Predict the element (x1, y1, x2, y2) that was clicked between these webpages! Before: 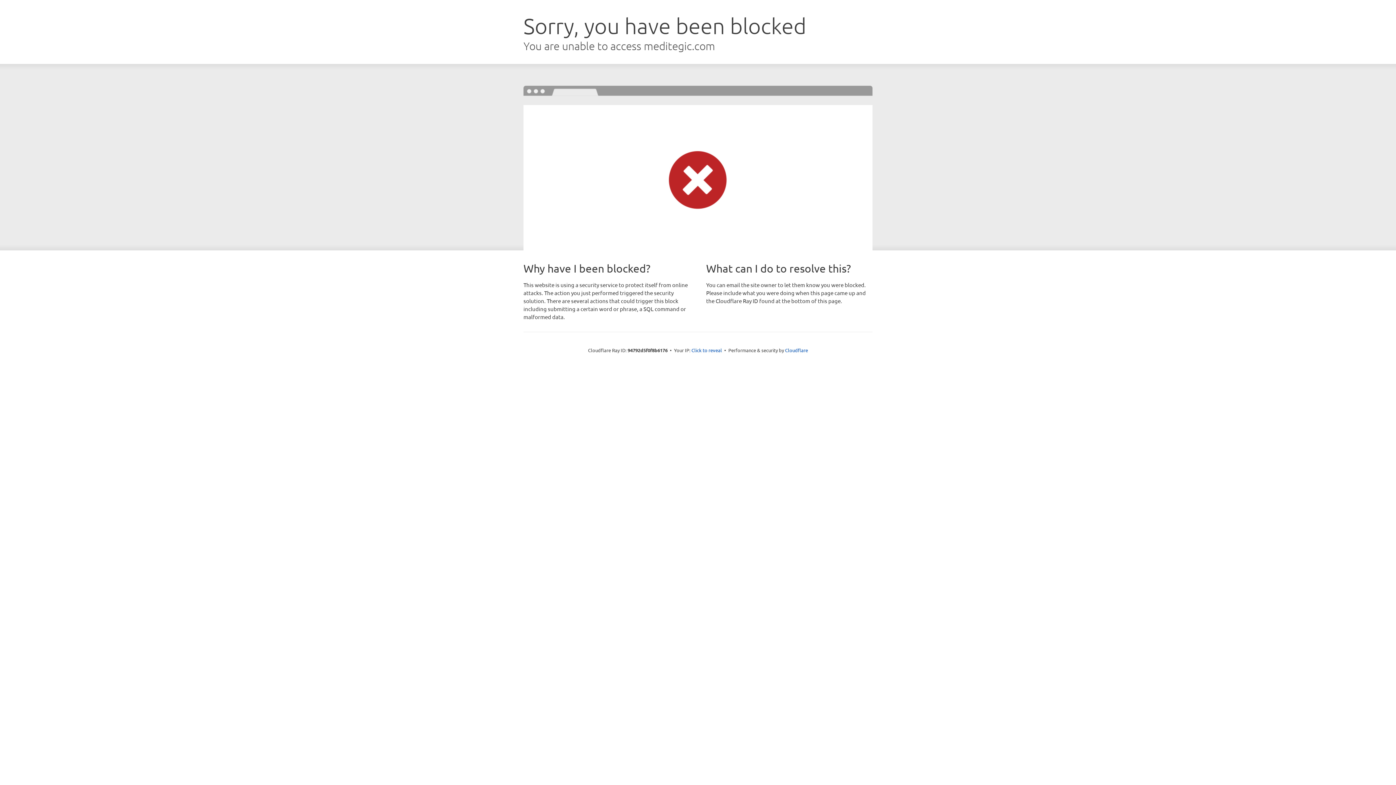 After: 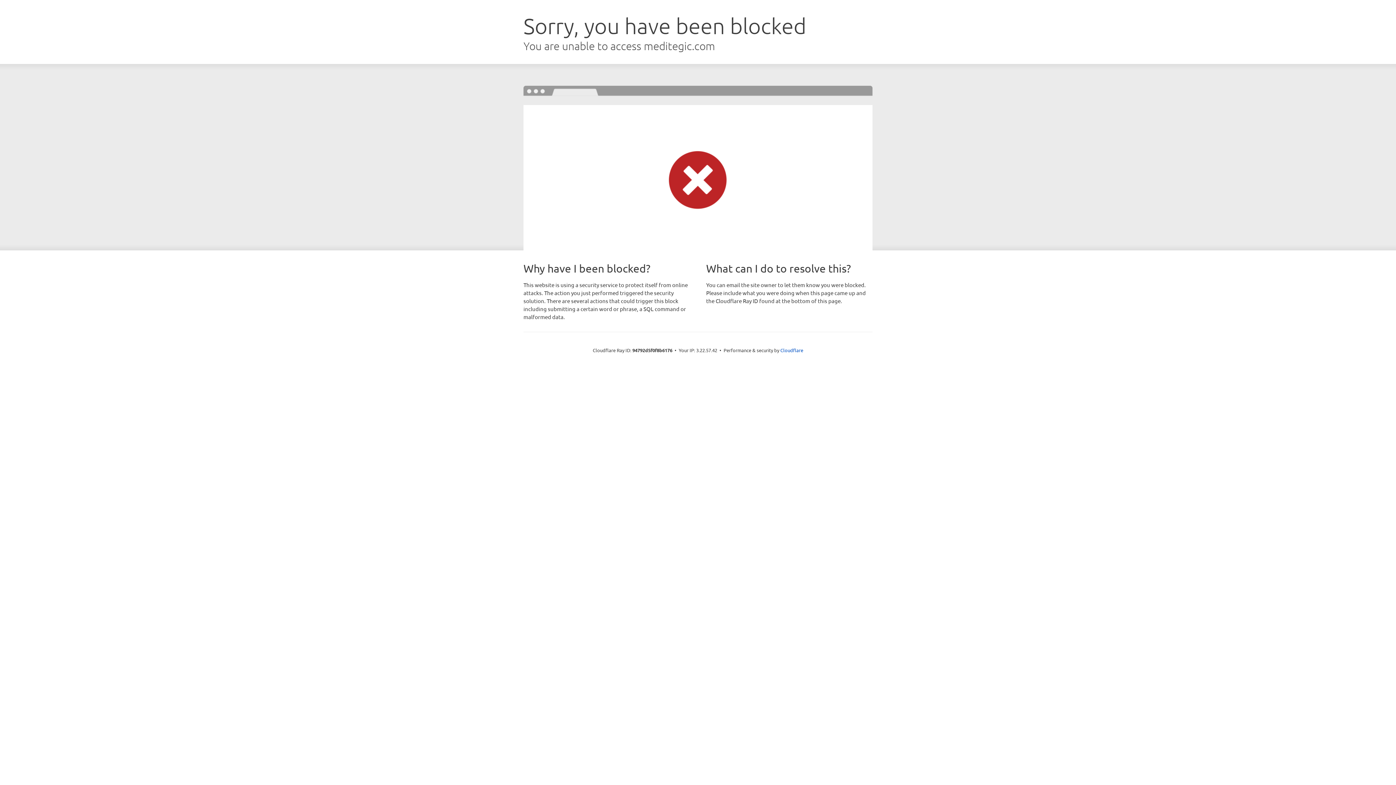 Action: bbox: (691, 346, 722, 353) label: Click to reveal